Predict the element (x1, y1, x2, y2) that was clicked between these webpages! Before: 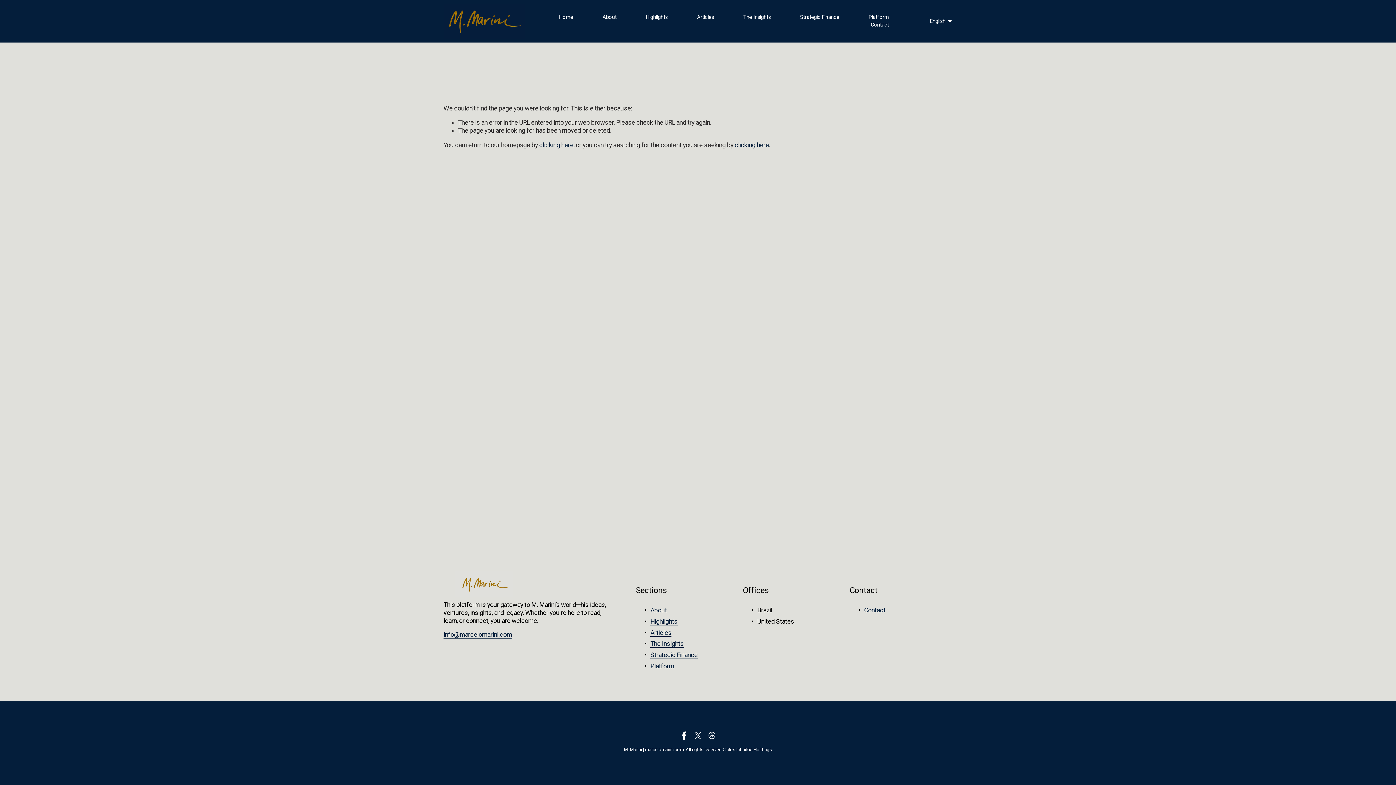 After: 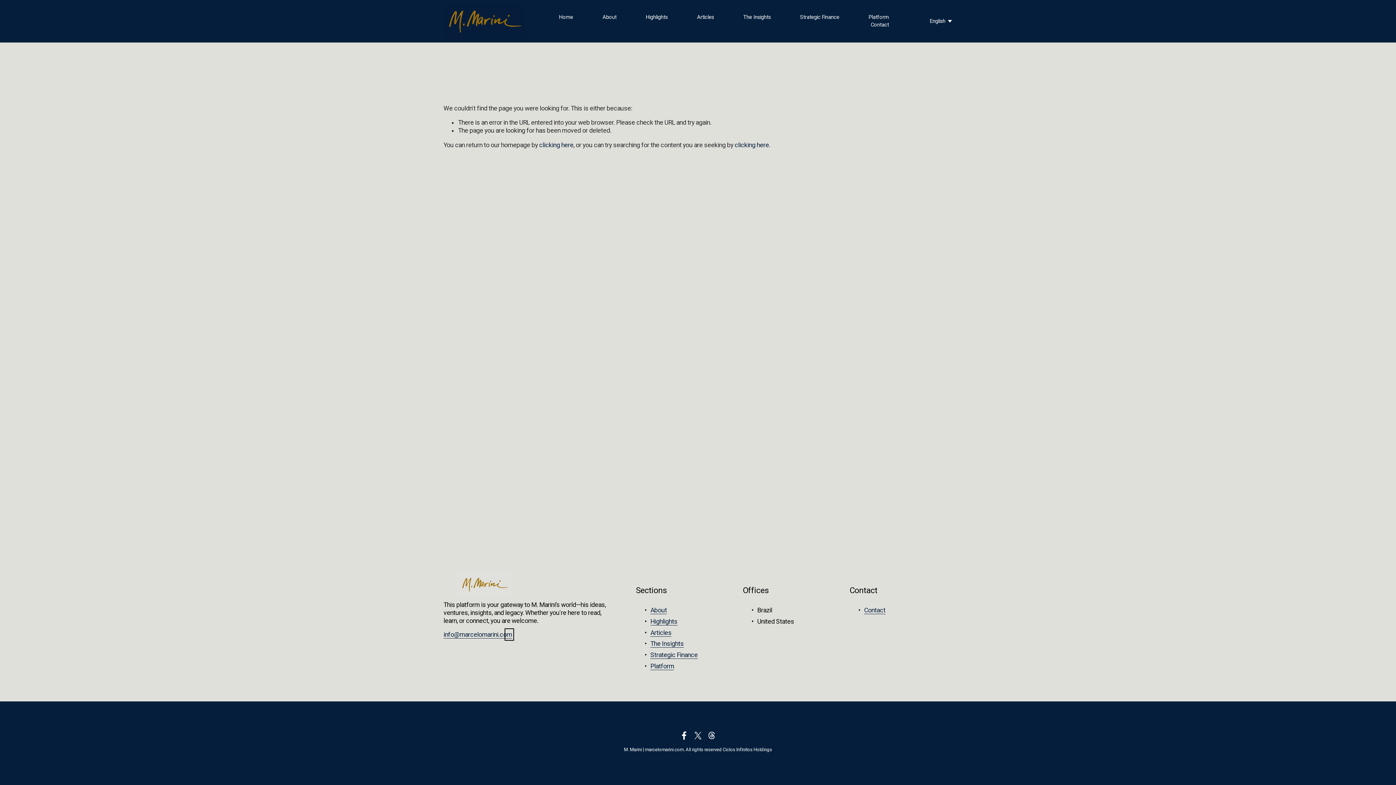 Action: label: m bbox: (506, 631, 512, 639)